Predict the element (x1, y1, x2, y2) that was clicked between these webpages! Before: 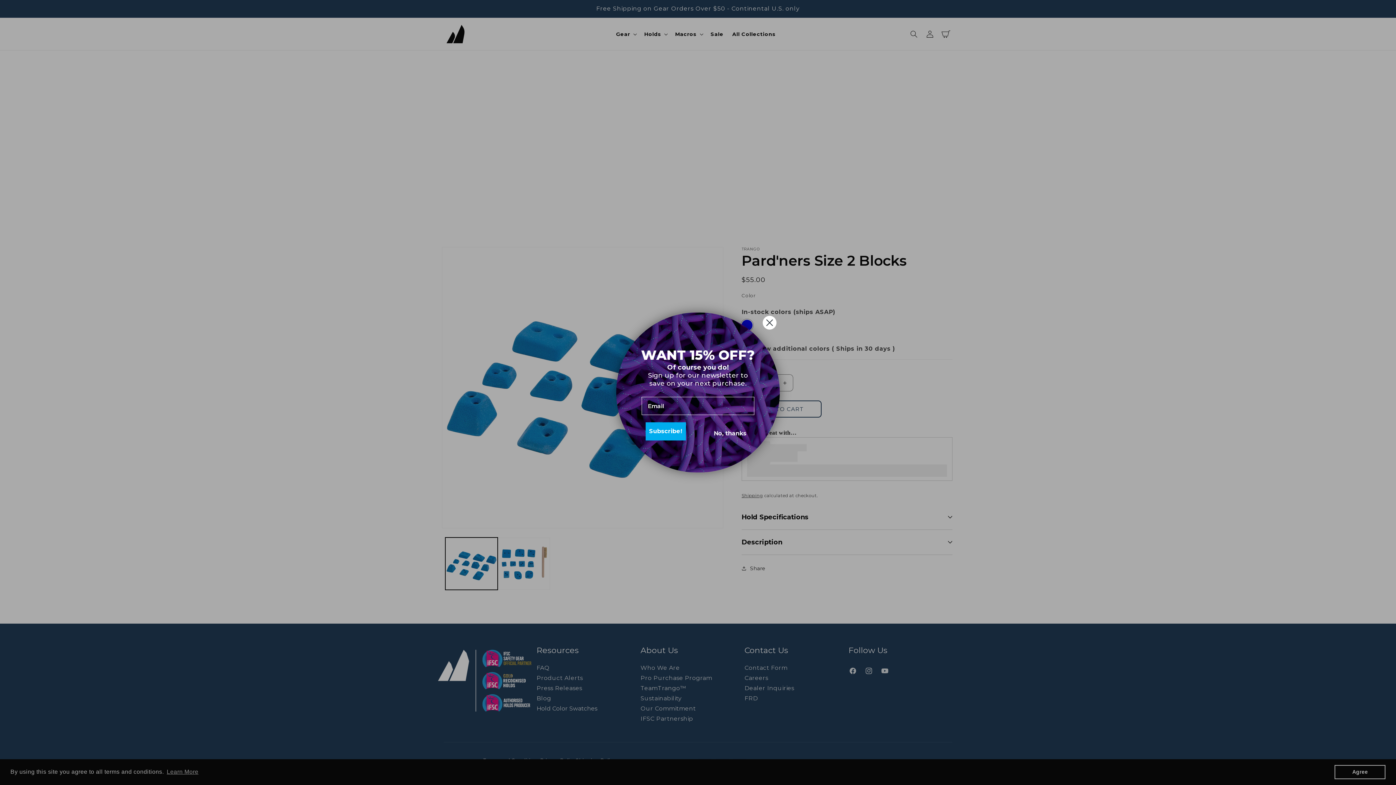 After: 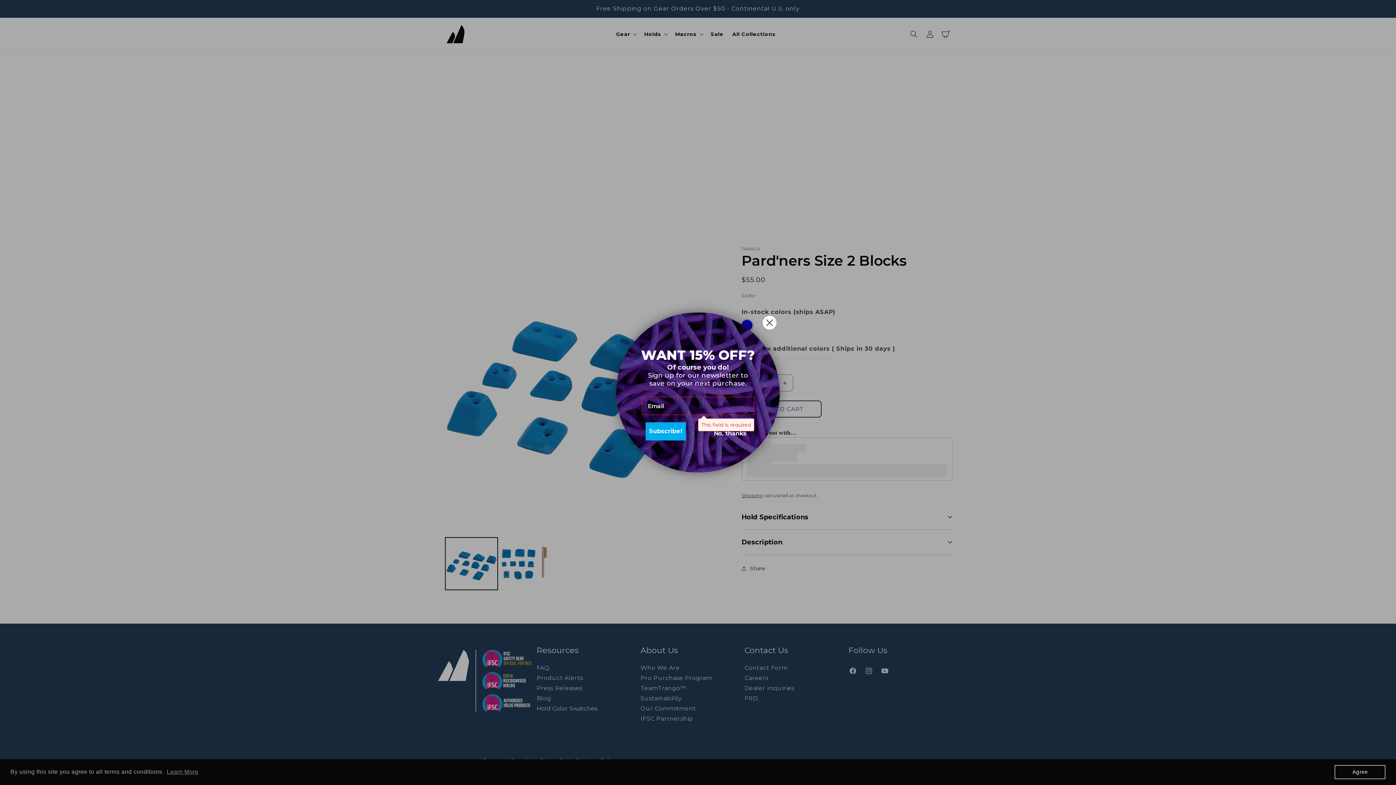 Action: bbox: (645, 422, 686, 440) label: Subscribe!